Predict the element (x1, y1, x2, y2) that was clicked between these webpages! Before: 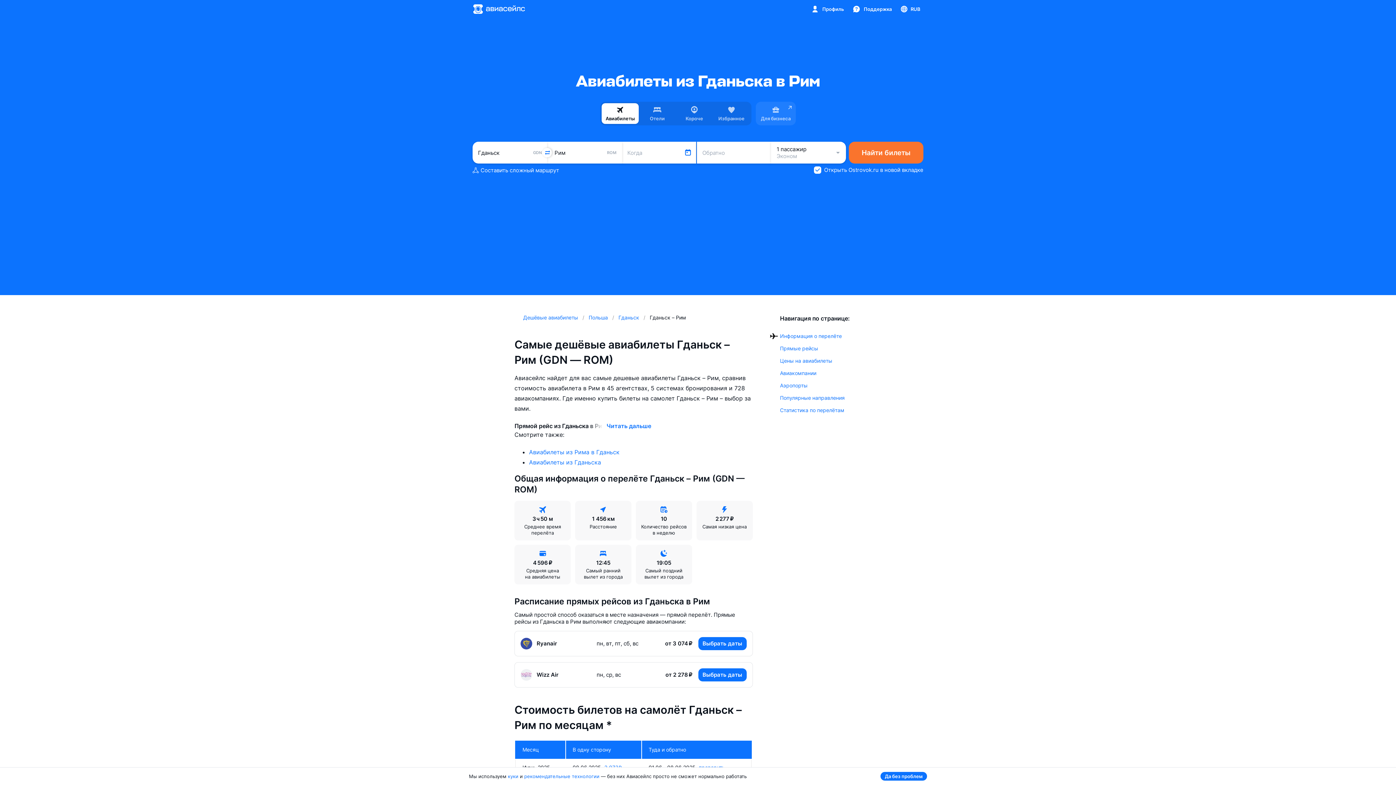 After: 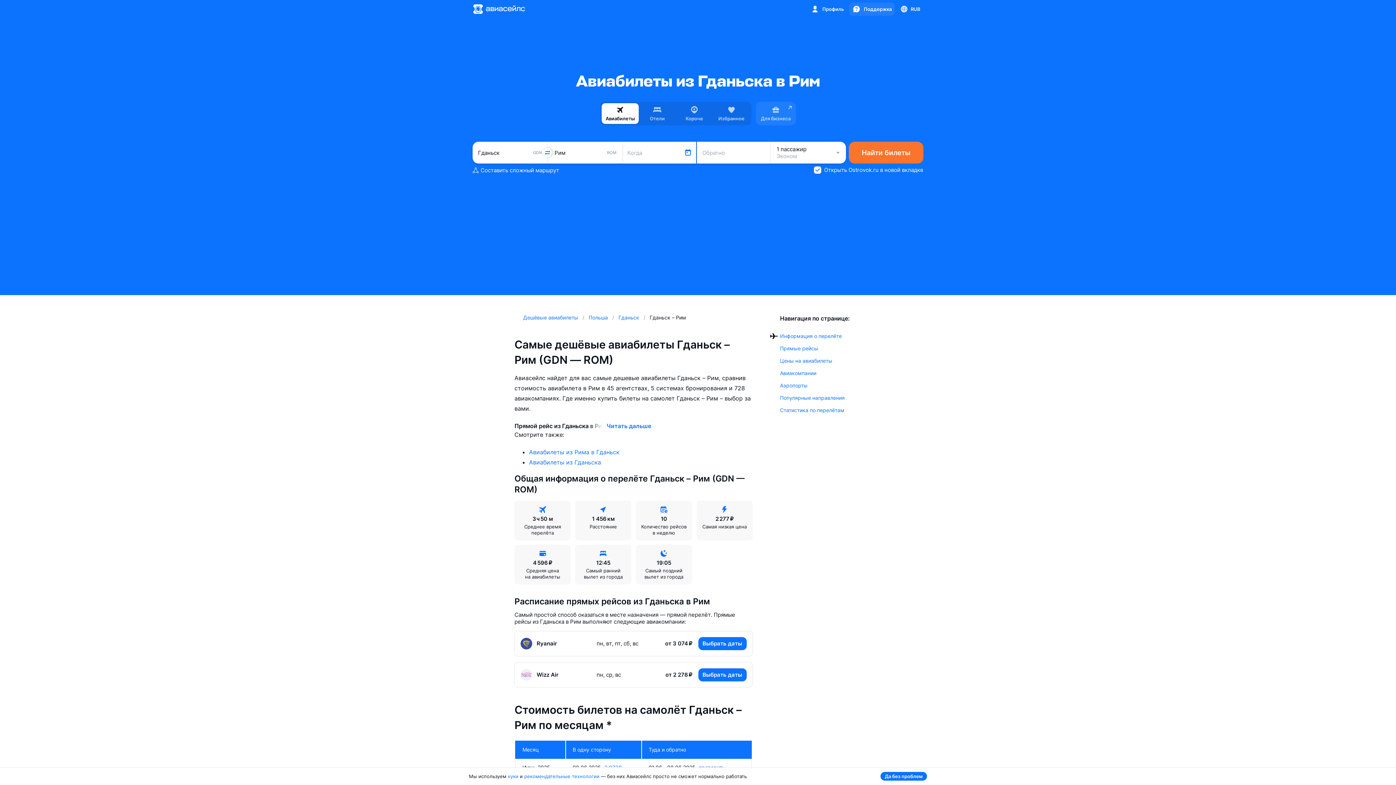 Action: label: Поддержка bbox: (849, 2, 894, 15)